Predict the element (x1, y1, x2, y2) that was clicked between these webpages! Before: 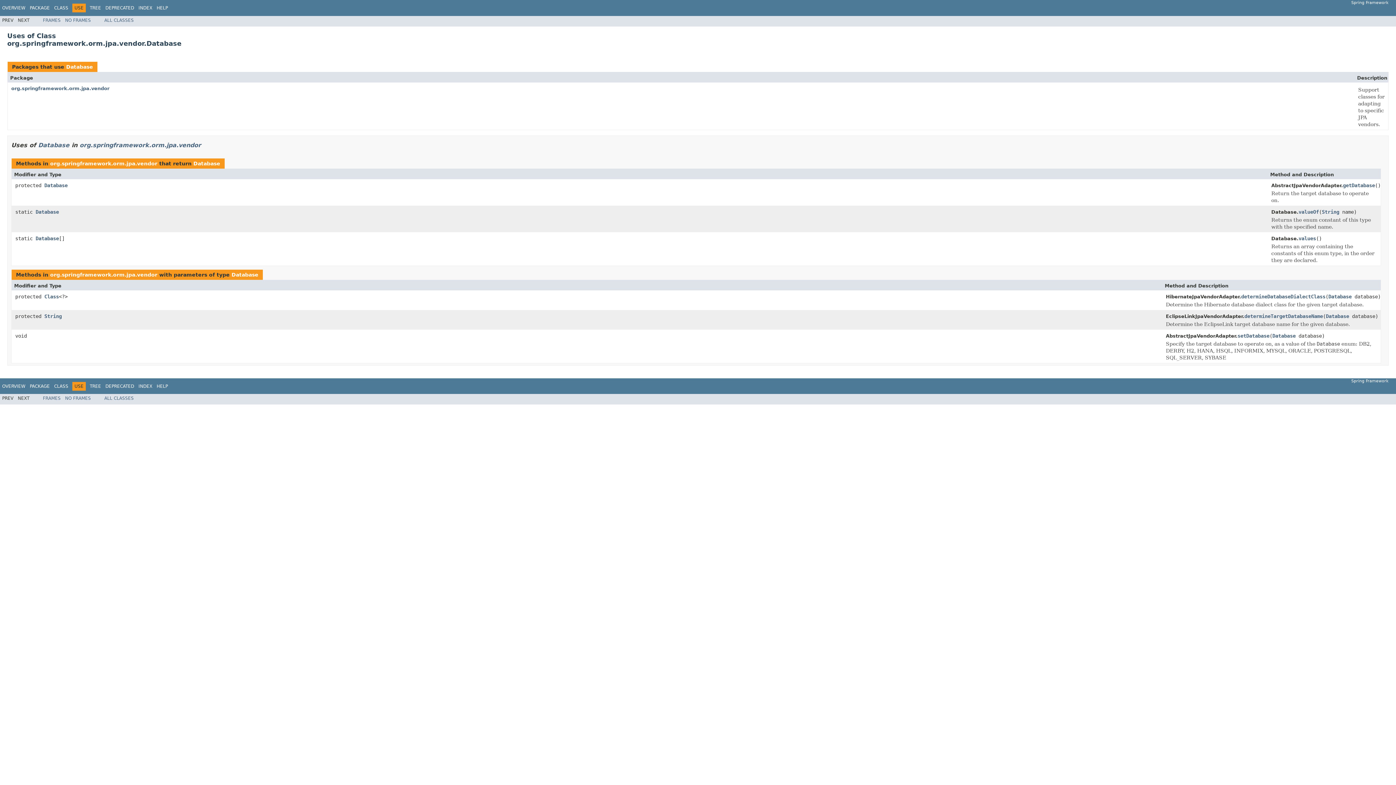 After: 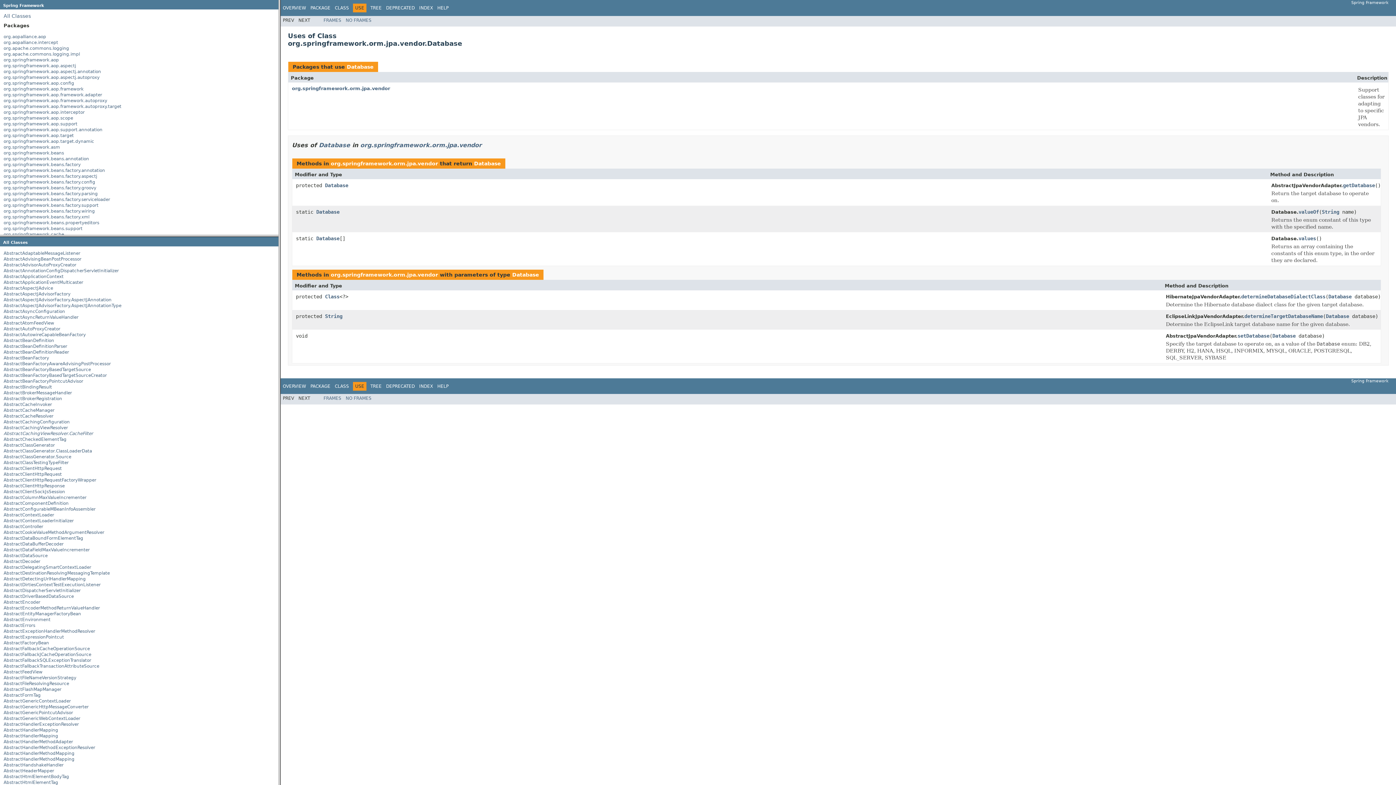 Action: label: FRAMES bbox: (42, 17, 60, 22)